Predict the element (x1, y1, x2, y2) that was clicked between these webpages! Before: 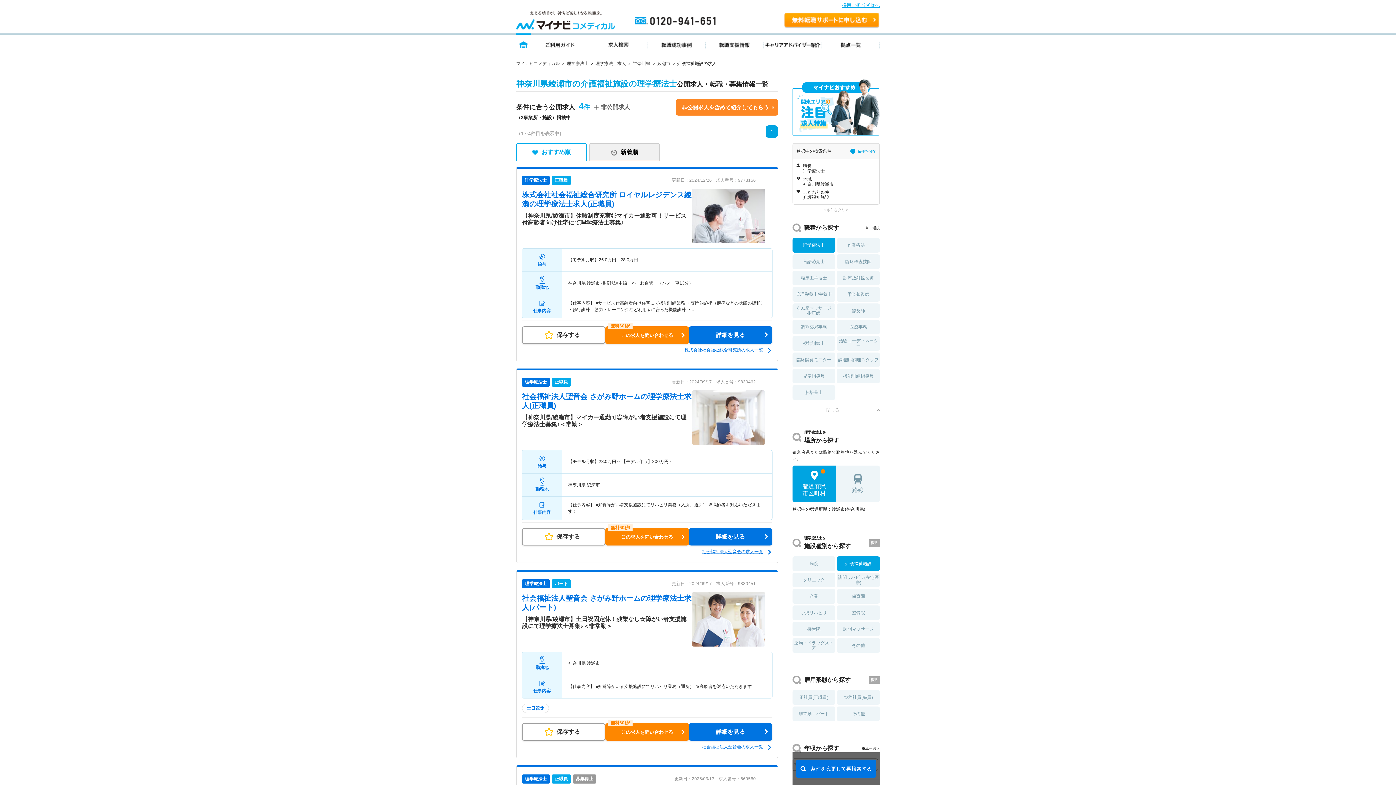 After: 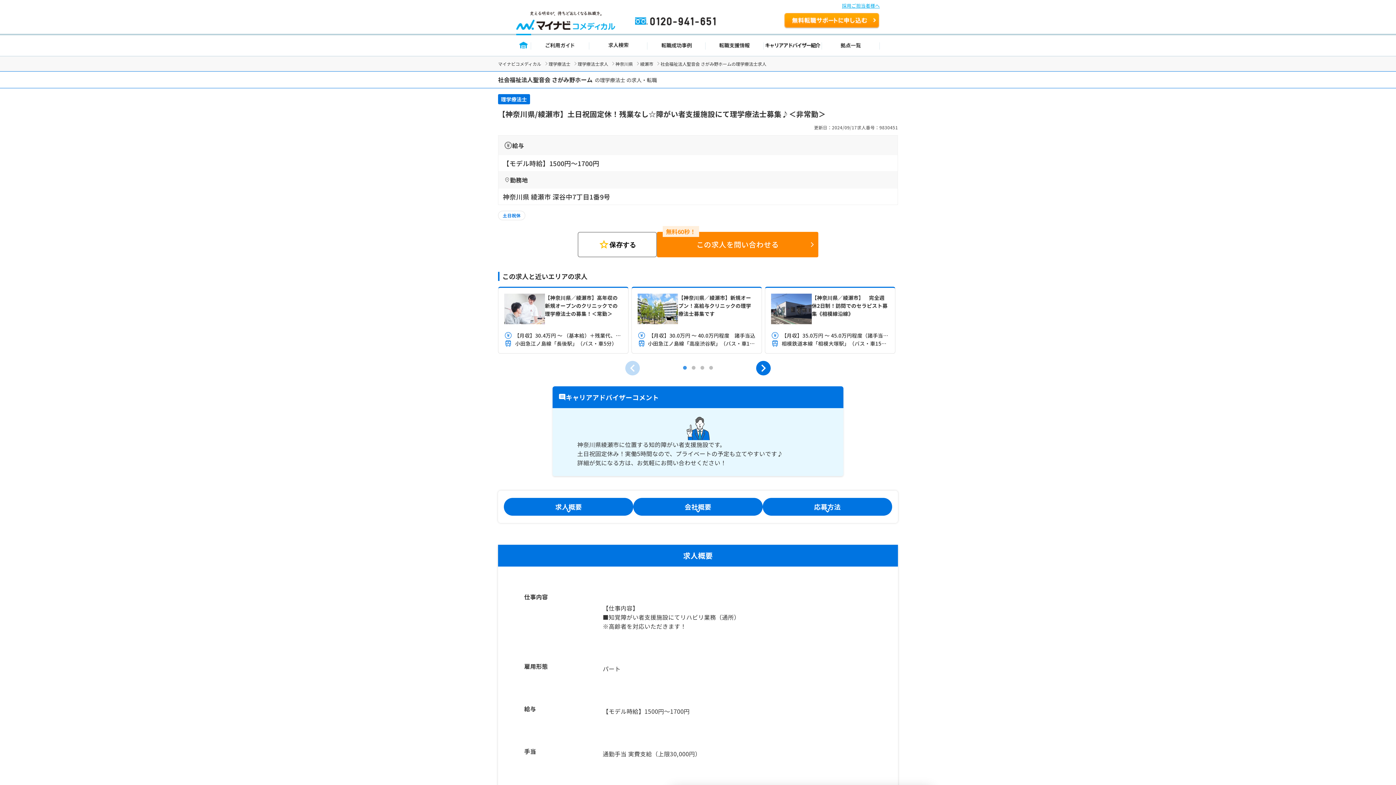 Action: label: 詳細を見る bbox: (688, 723, 772, 741)